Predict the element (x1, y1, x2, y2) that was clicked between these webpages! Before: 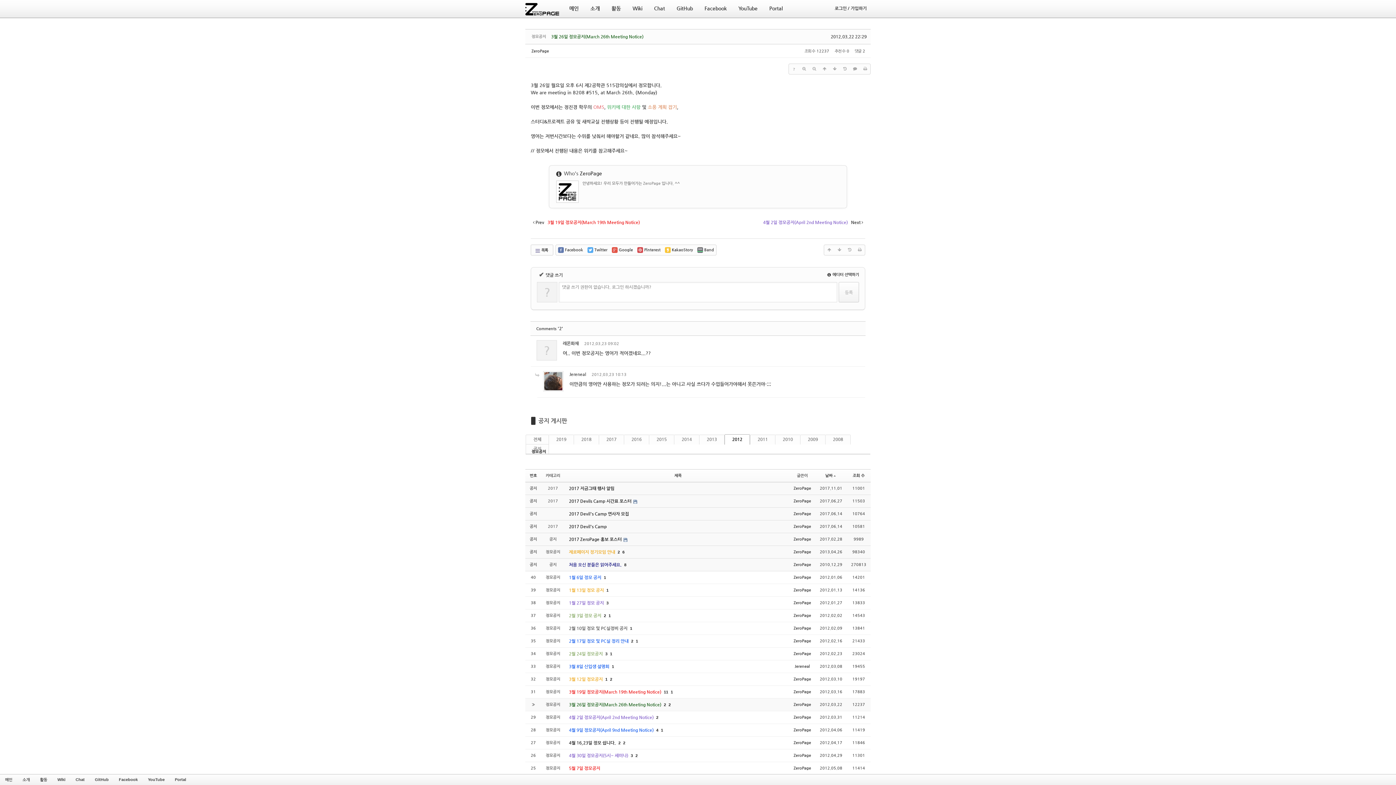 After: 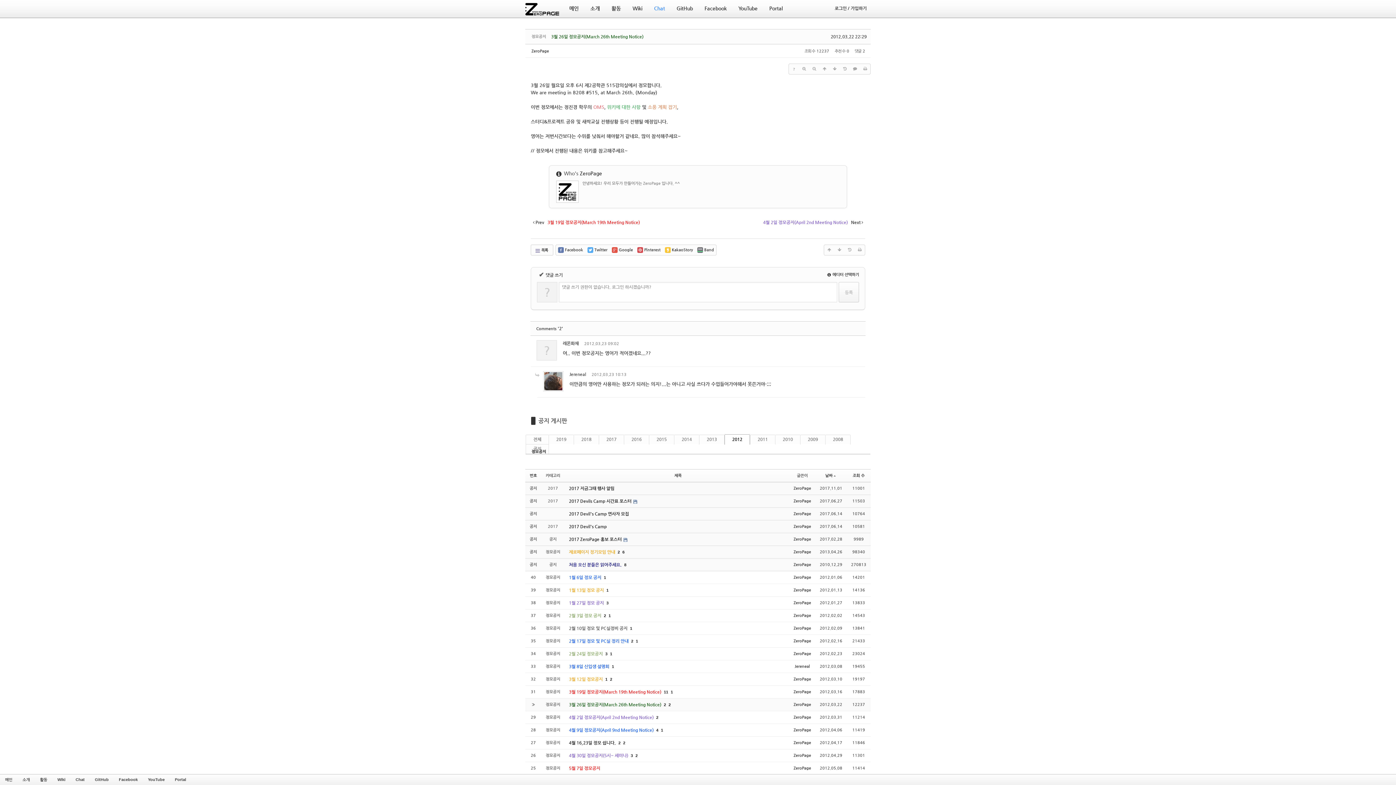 Action: label: Chat bbox: (648, 0, 670, 17)